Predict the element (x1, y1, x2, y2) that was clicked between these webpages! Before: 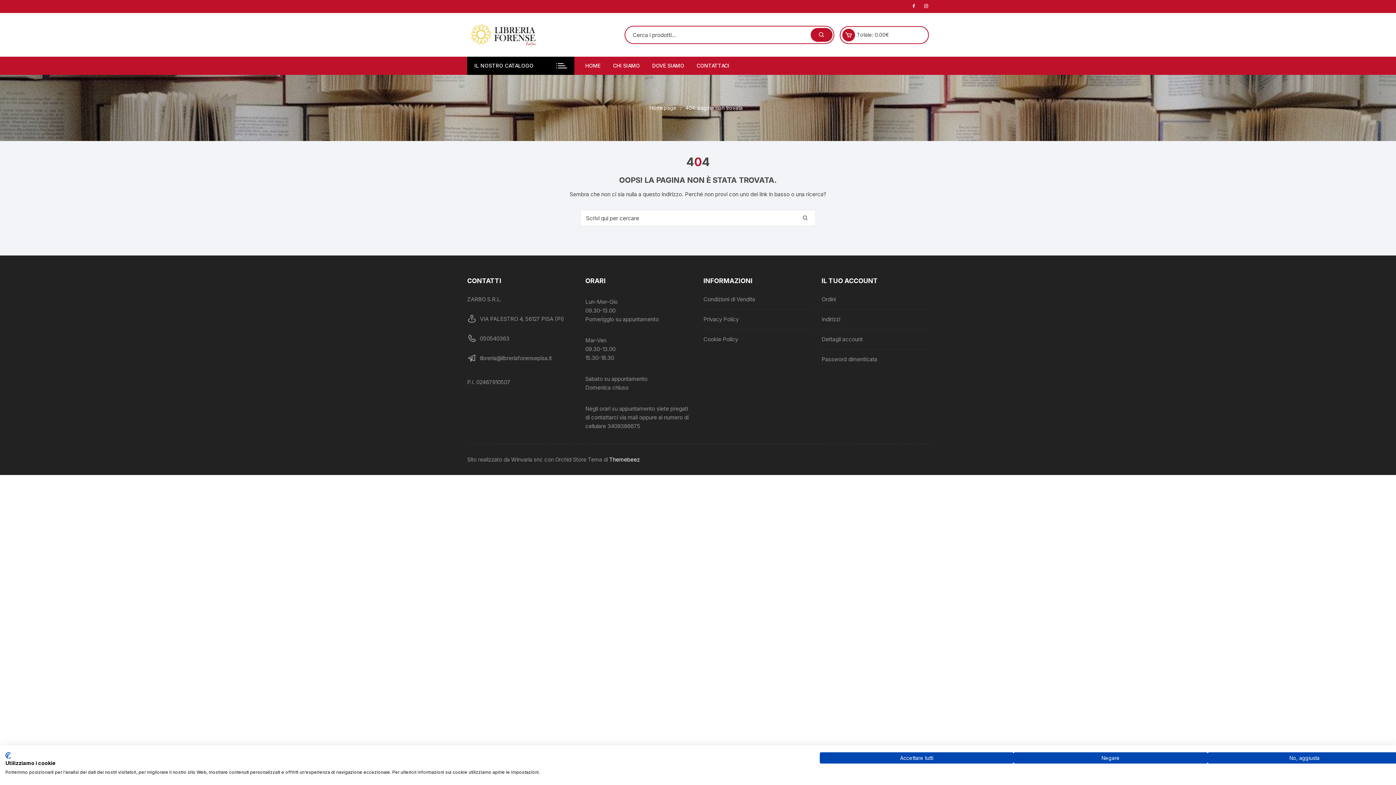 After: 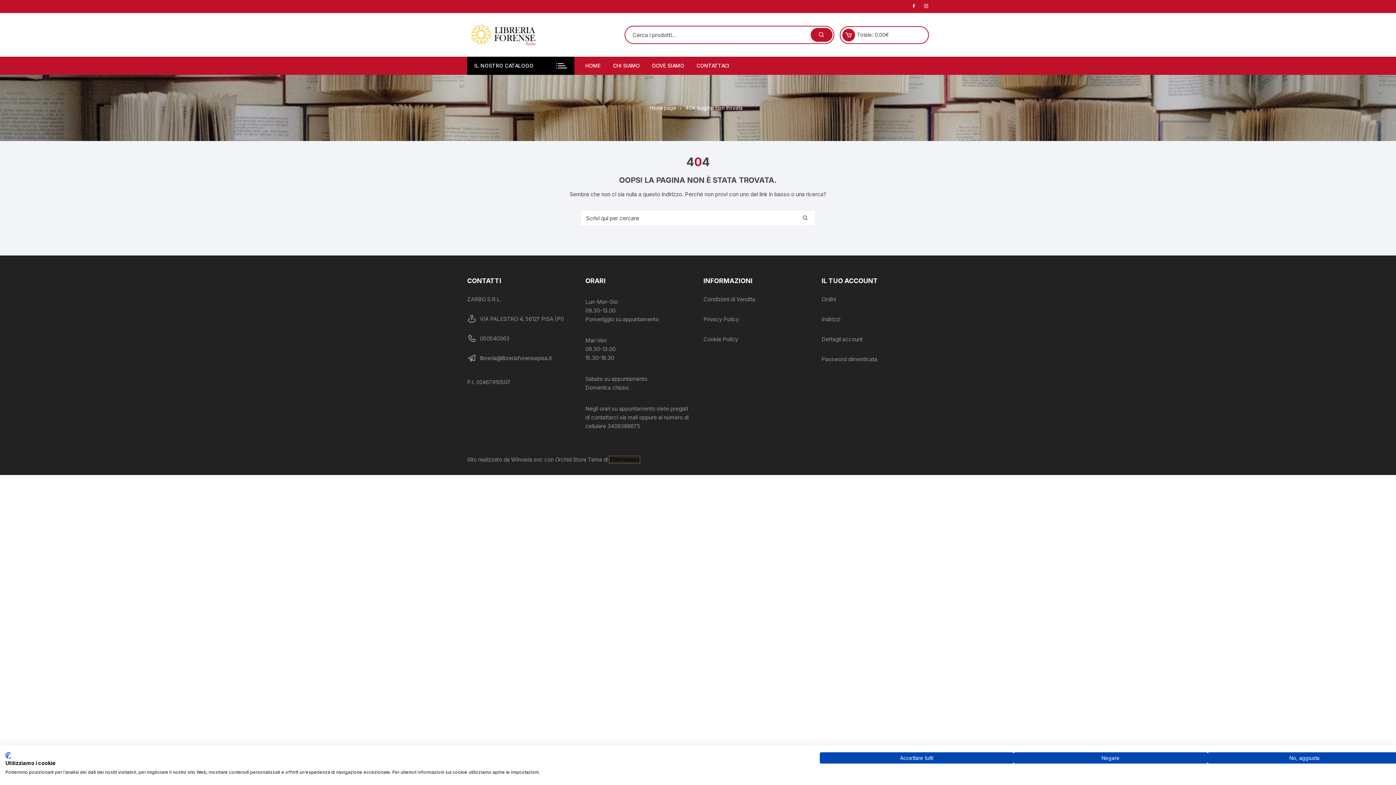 Action: label: Themebeez bbox: (609, 456, 640, 463)